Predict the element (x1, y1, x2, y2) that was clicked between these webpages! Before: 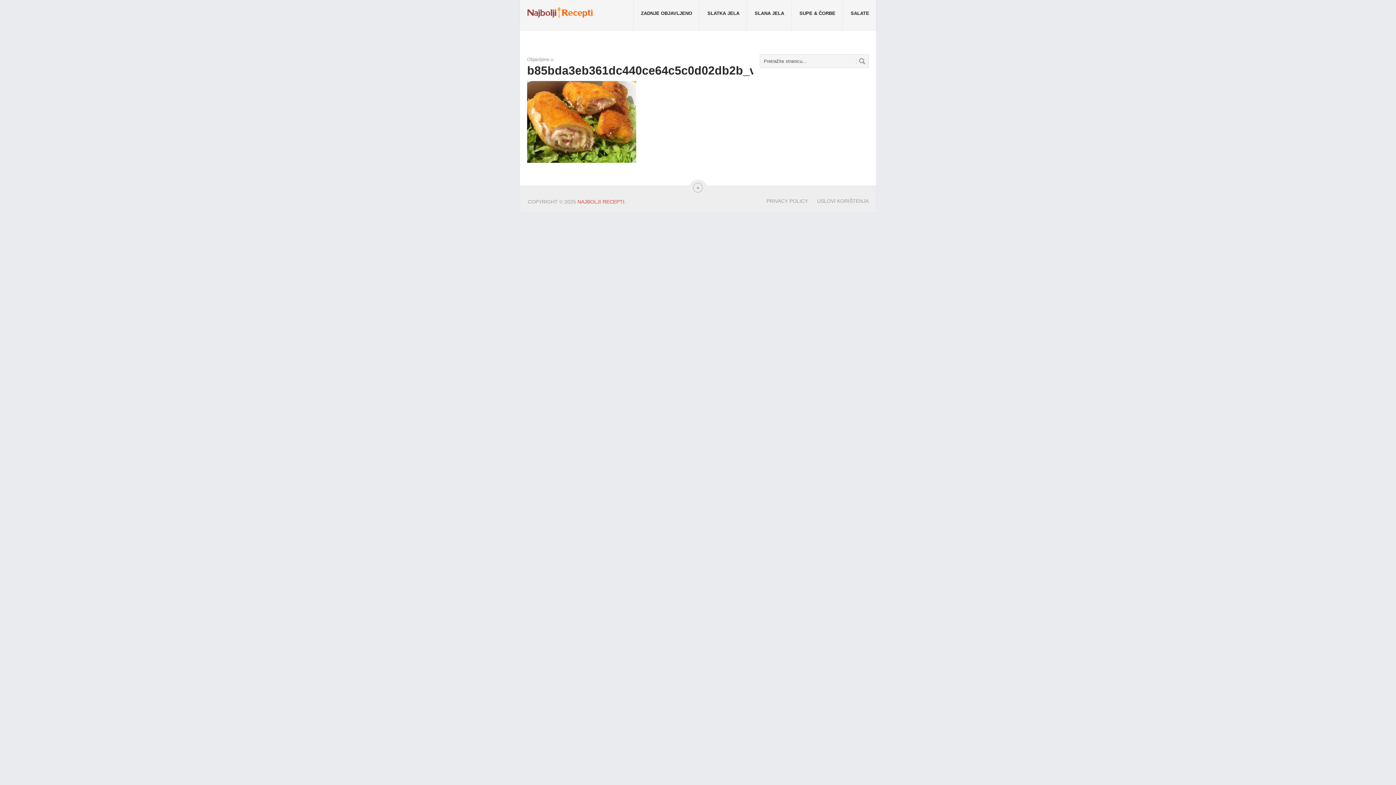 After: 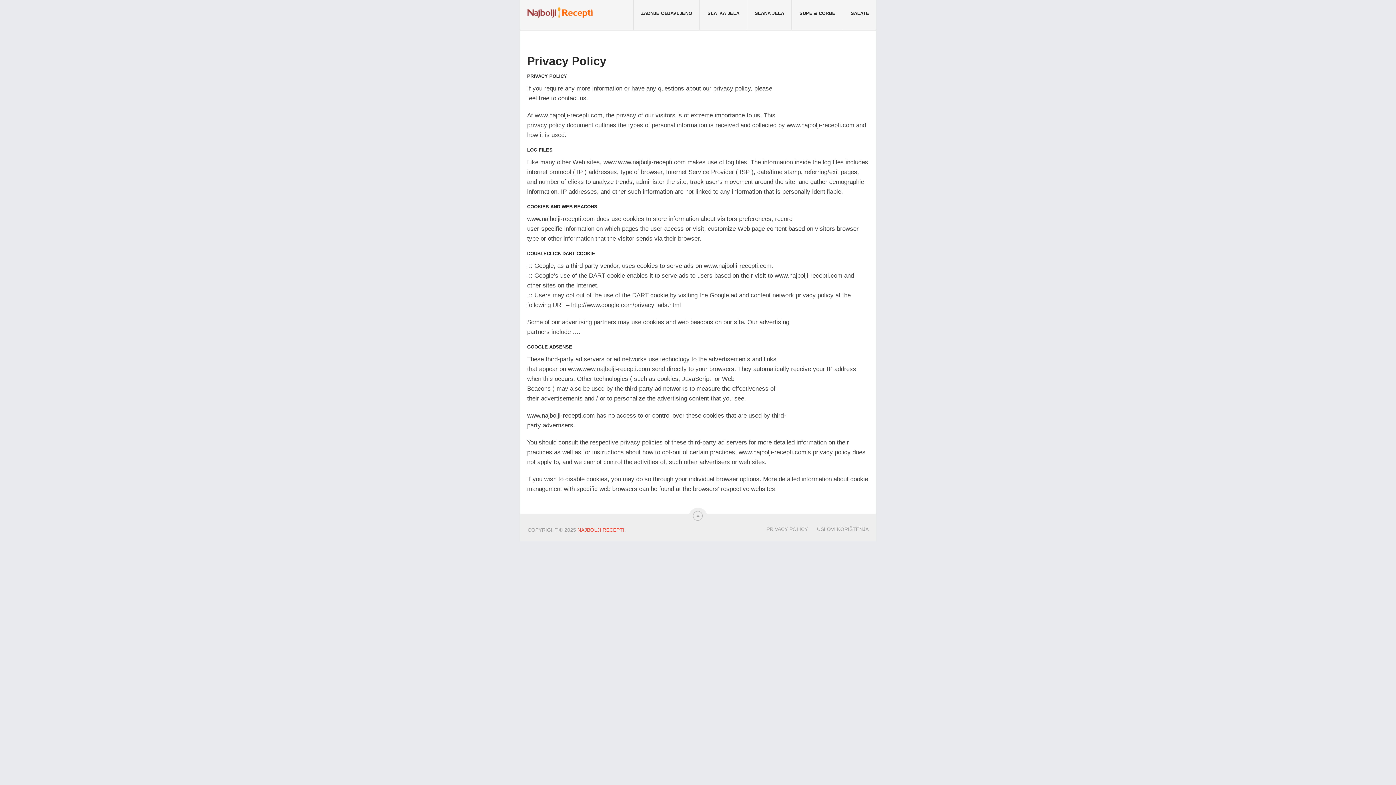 Action: label: PRIVACY POLICY bbox: (766, 198, 808, 204)